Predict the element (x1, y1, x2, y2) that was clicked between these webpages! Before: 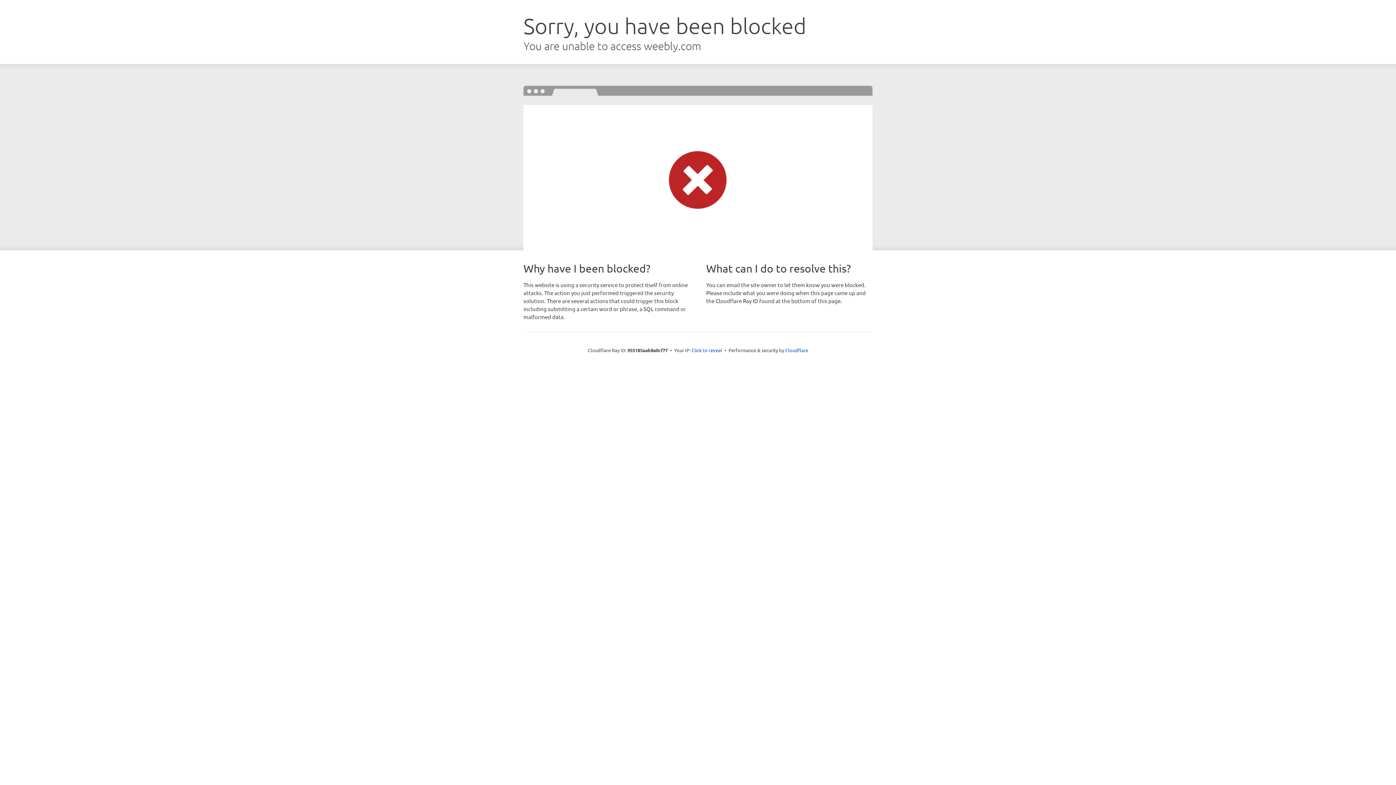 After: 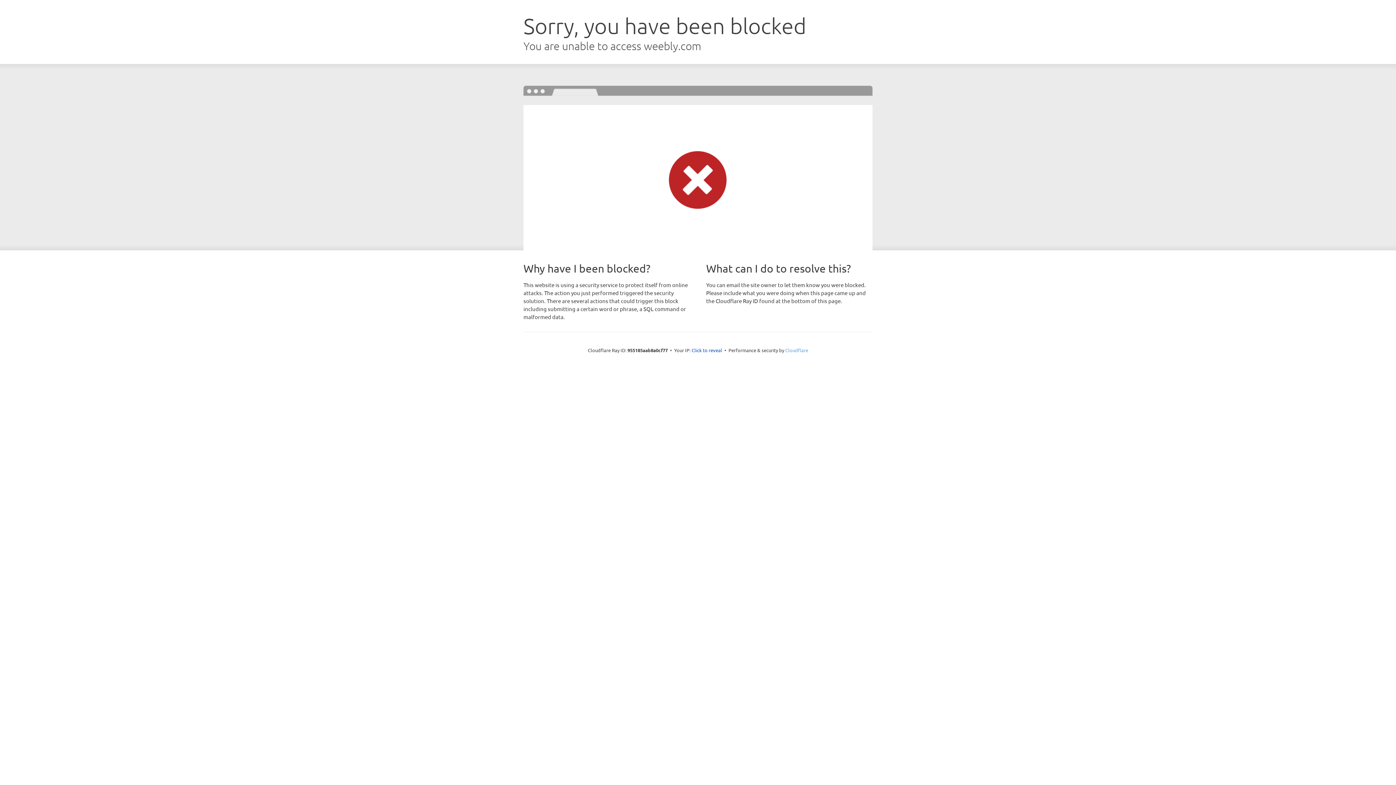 Action: bbox: (785, 347, 808, 353) label: Cloudflare